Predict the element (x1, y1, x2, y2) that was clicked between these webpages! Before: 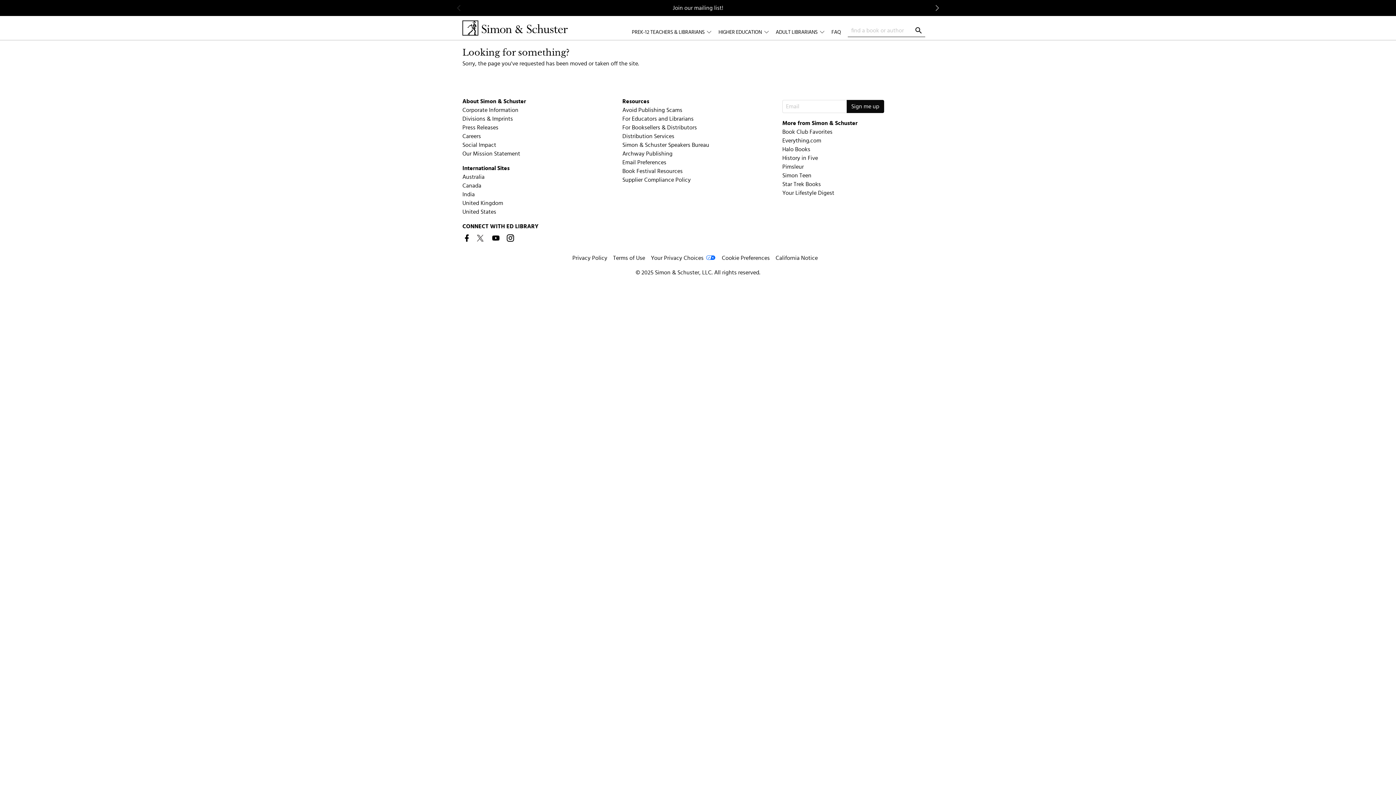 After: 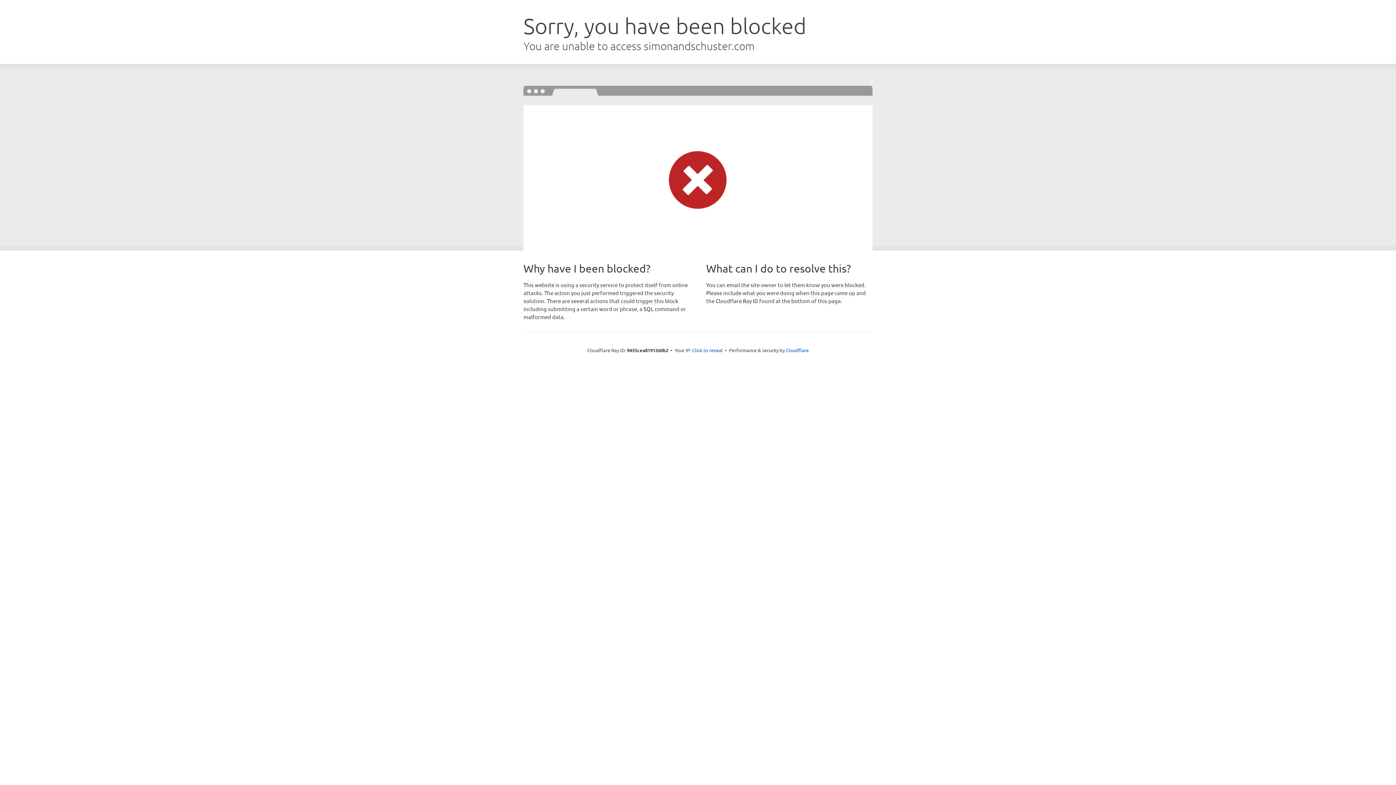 Action: bbox: (782, 137, 821, 143) label: Everything.com